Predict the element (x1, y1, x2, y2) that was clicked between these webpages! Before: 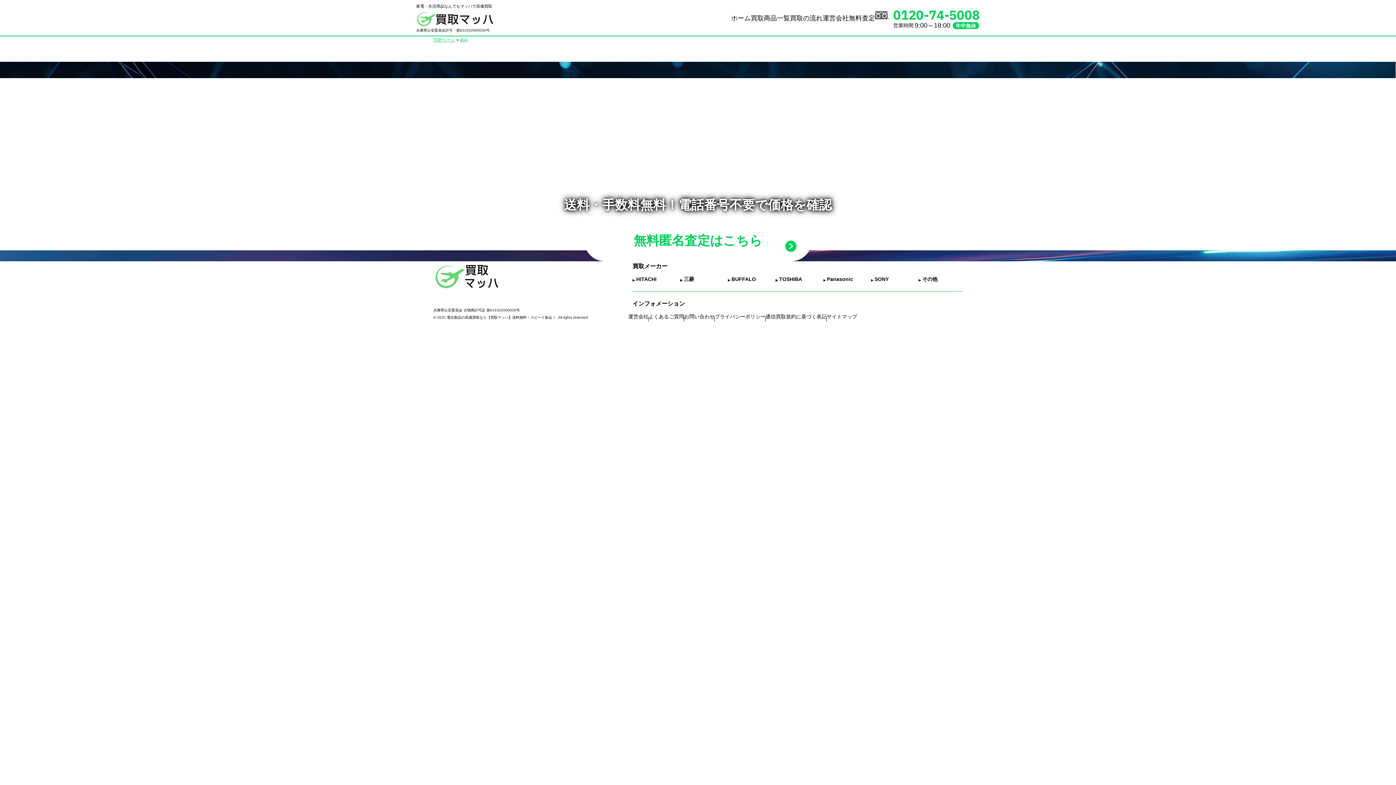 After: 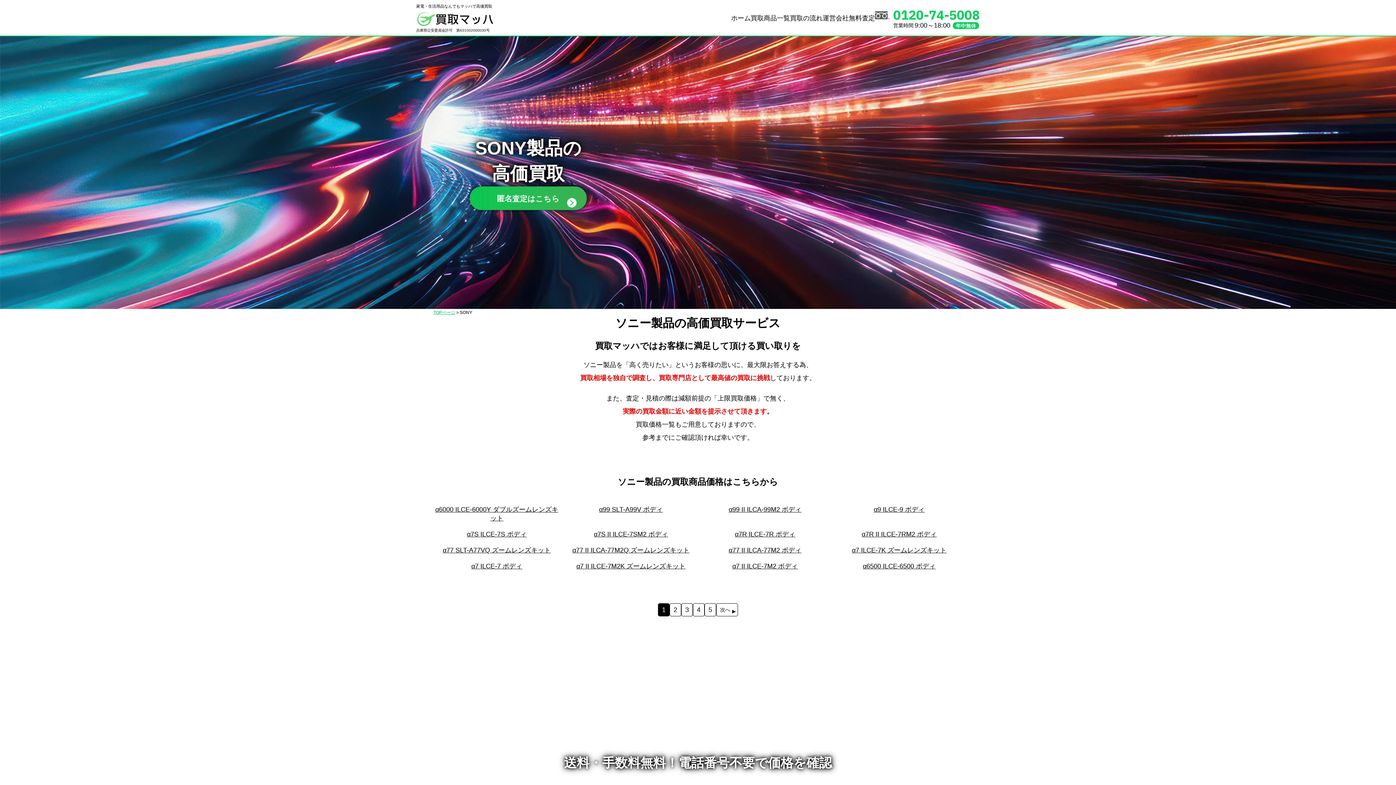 Action: label: SONY bbox: (871, 276, 888, 282)